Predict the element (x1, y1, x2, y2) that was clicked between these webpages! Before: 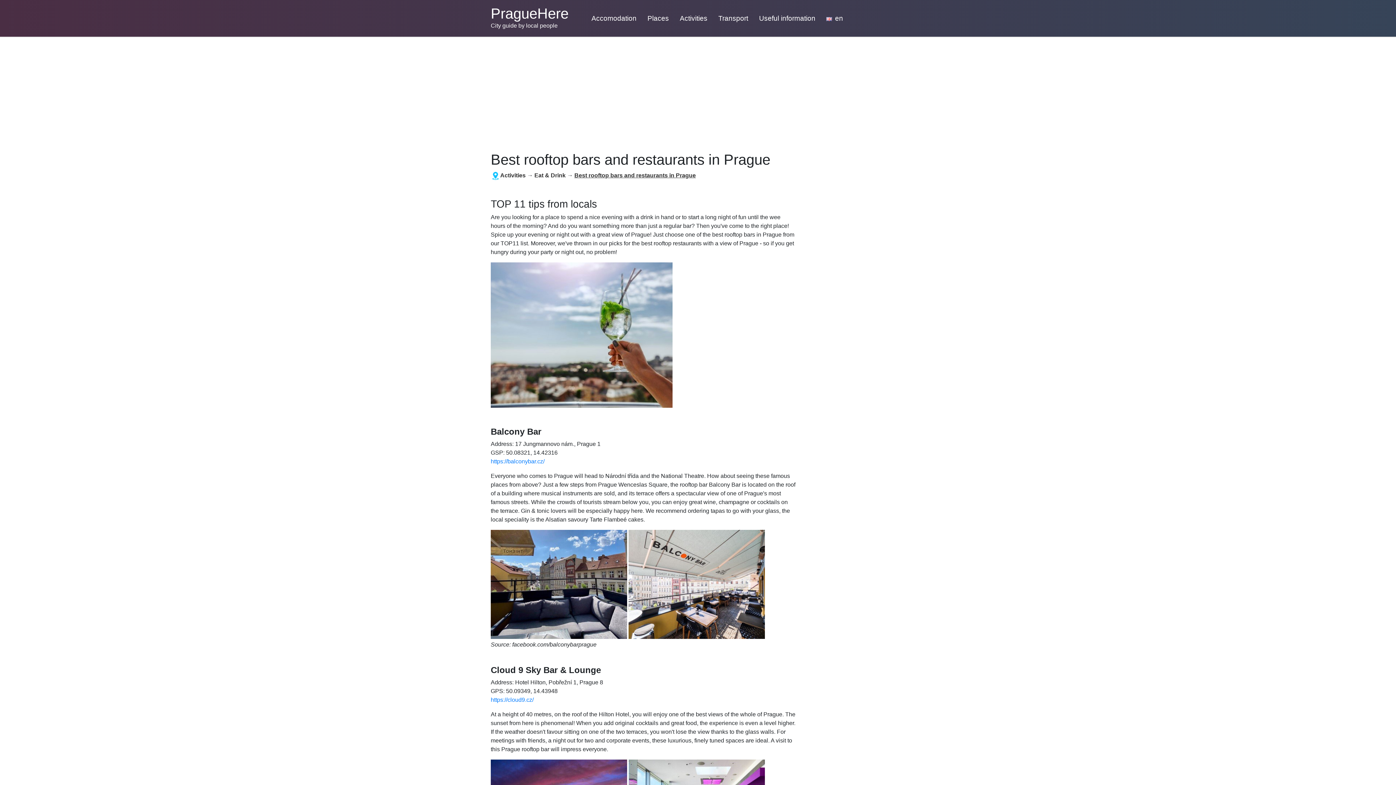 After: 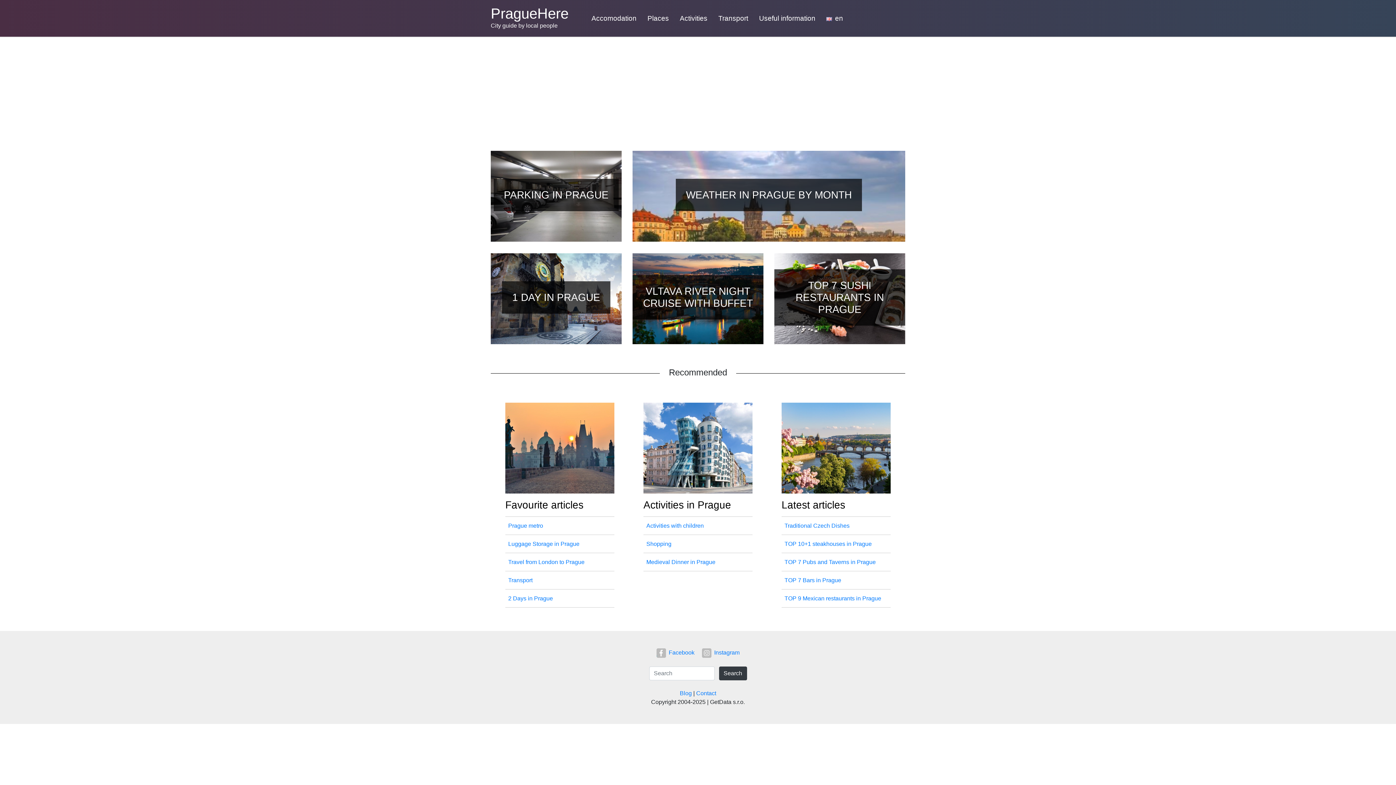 Action: label: PragueHere
City guide by local people bbox: (490, 2, 568, 30)